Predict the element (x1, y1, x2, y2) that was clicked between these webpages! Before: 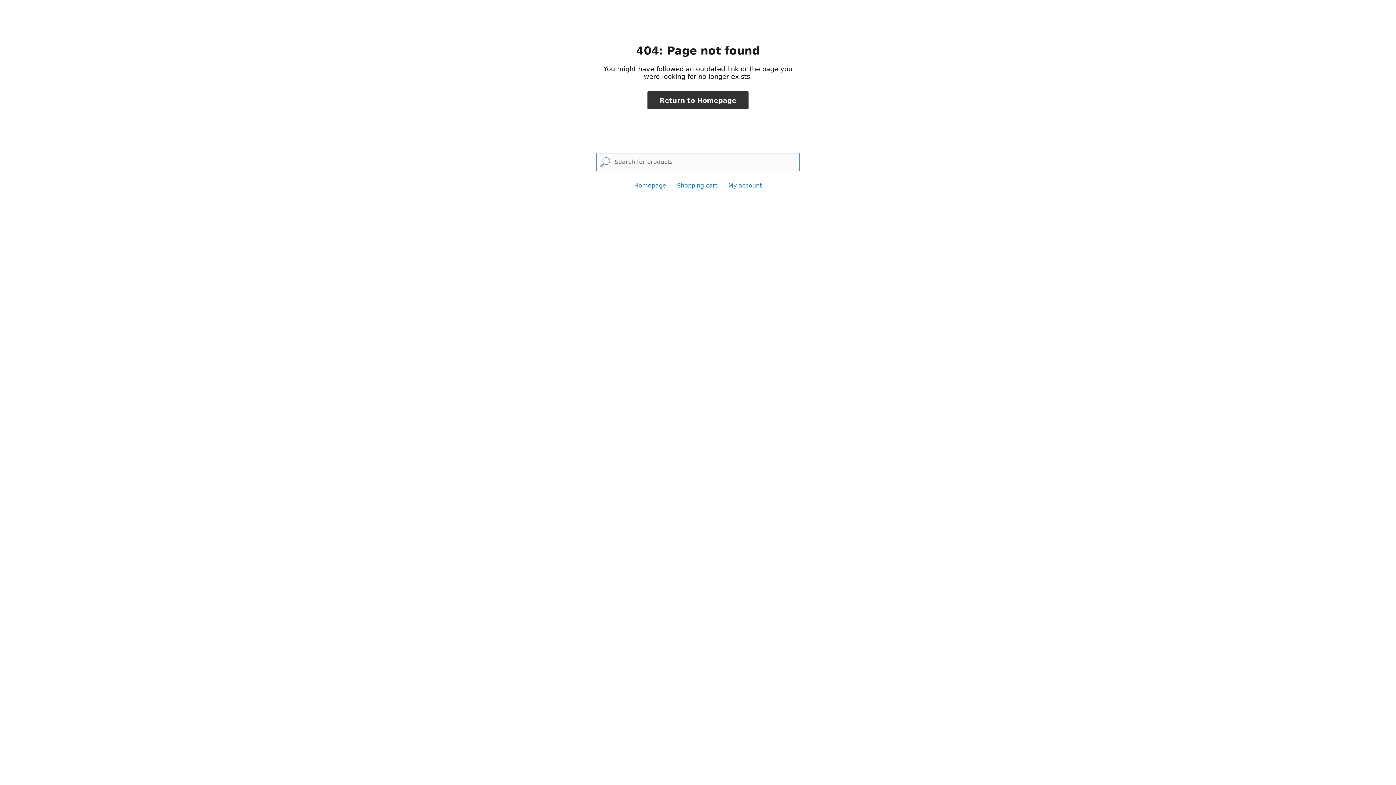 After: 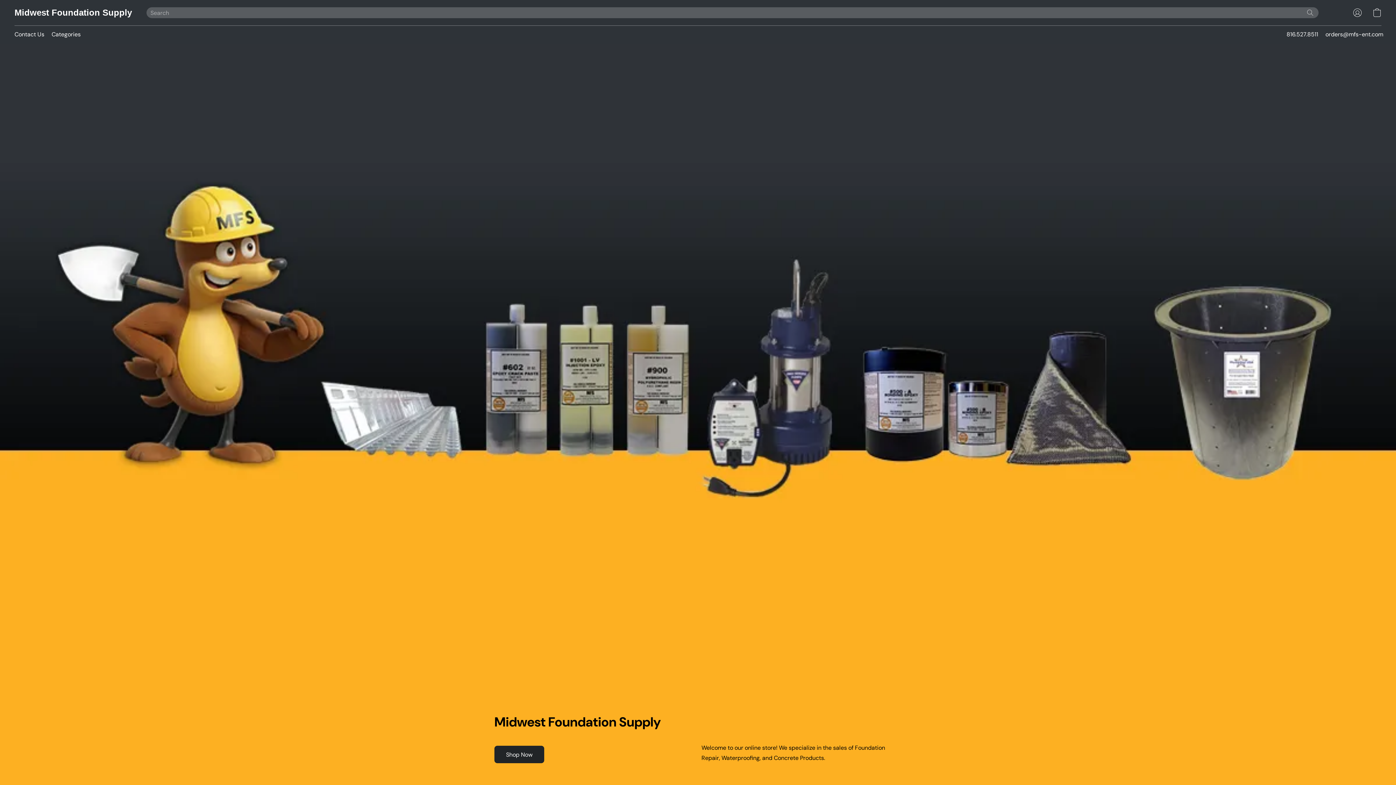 Action: label: Homepage bbox: (634, 182, 666, 189)